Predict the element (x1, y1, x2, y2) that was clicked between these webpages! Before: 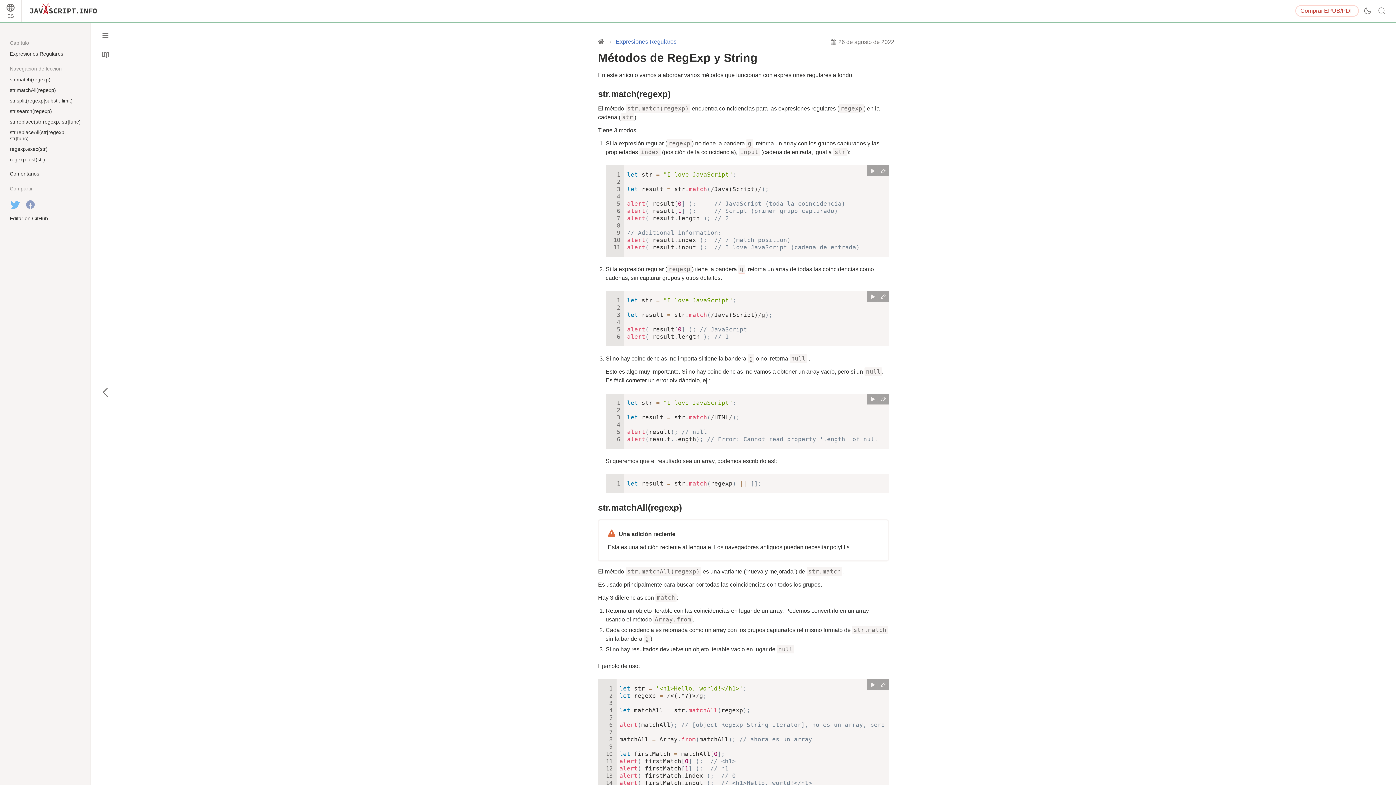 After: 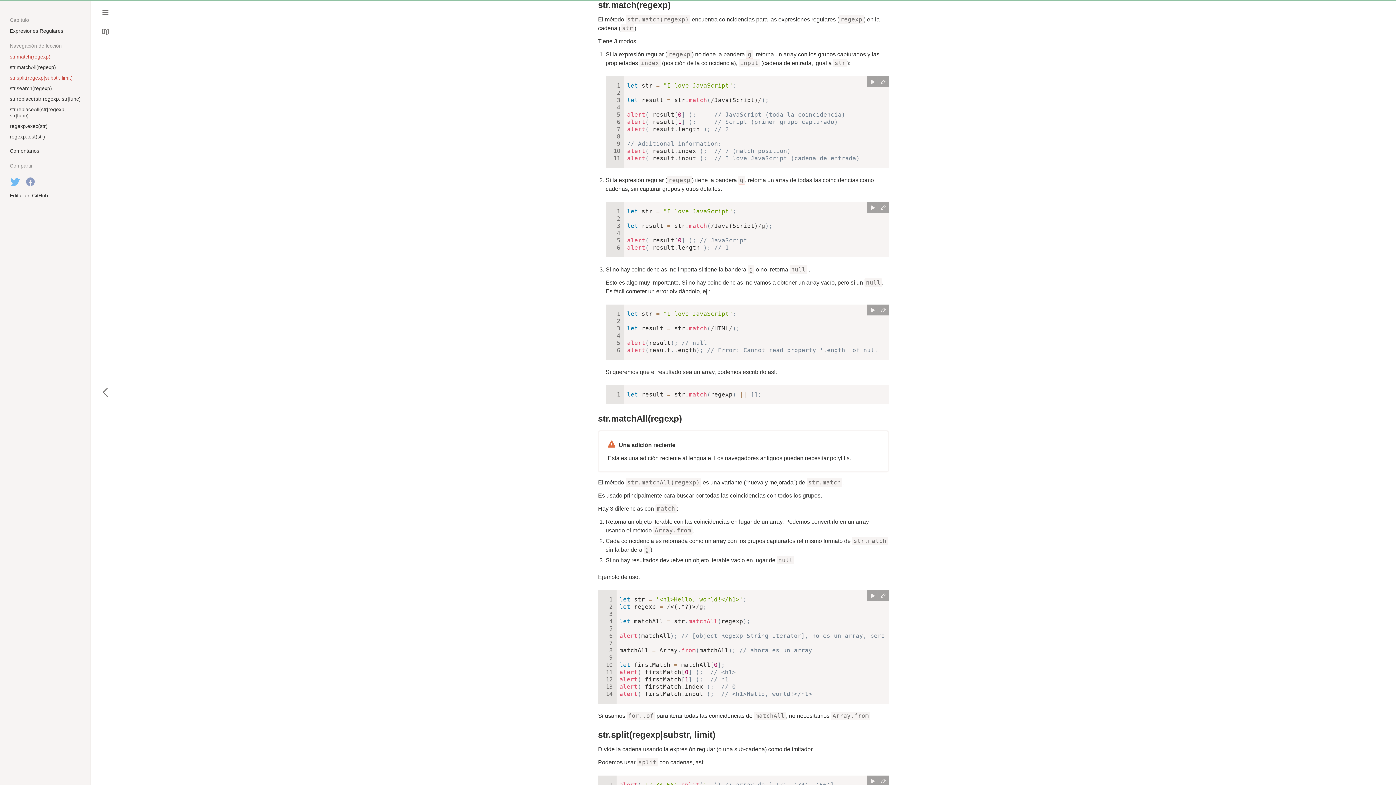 Action: bbox: (9, 76, 50, 82) label: str.match(regexp)